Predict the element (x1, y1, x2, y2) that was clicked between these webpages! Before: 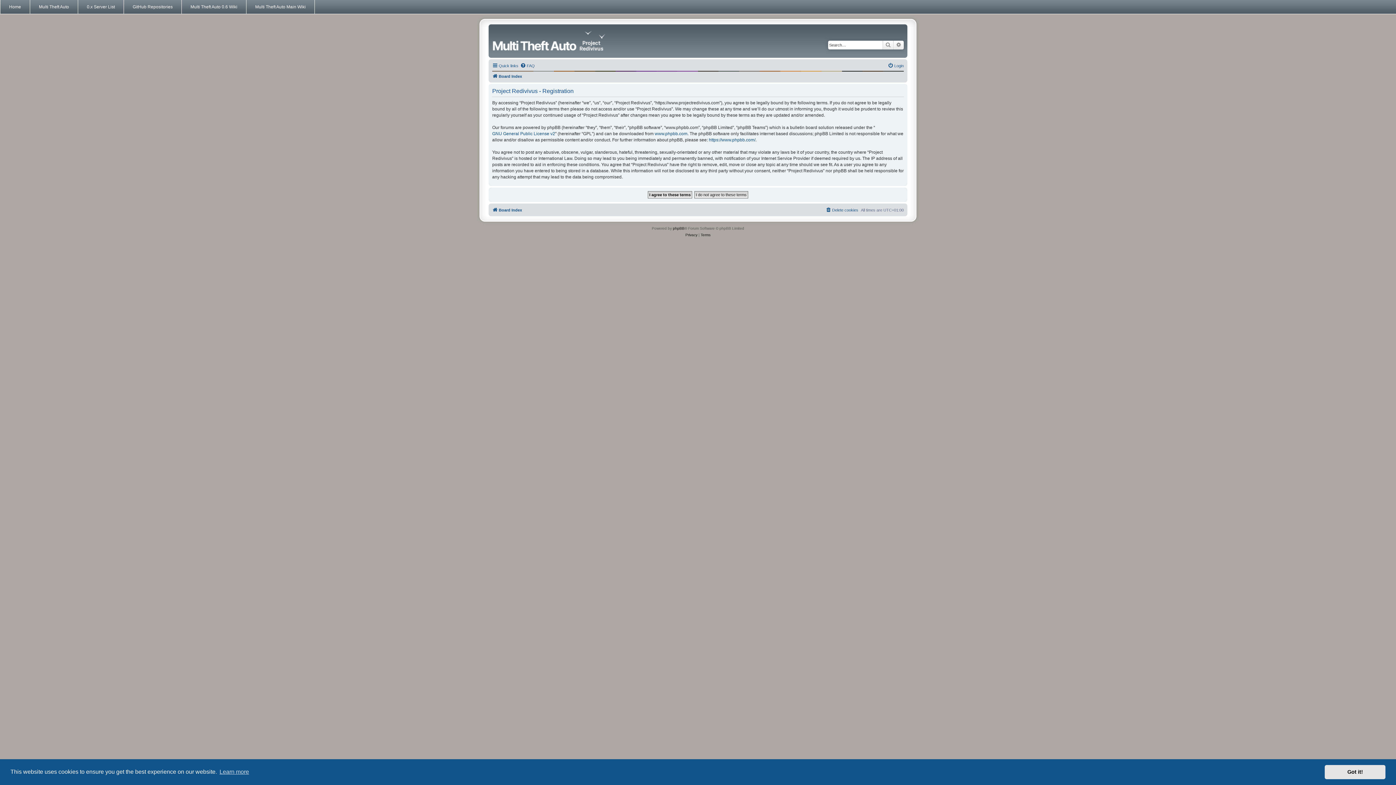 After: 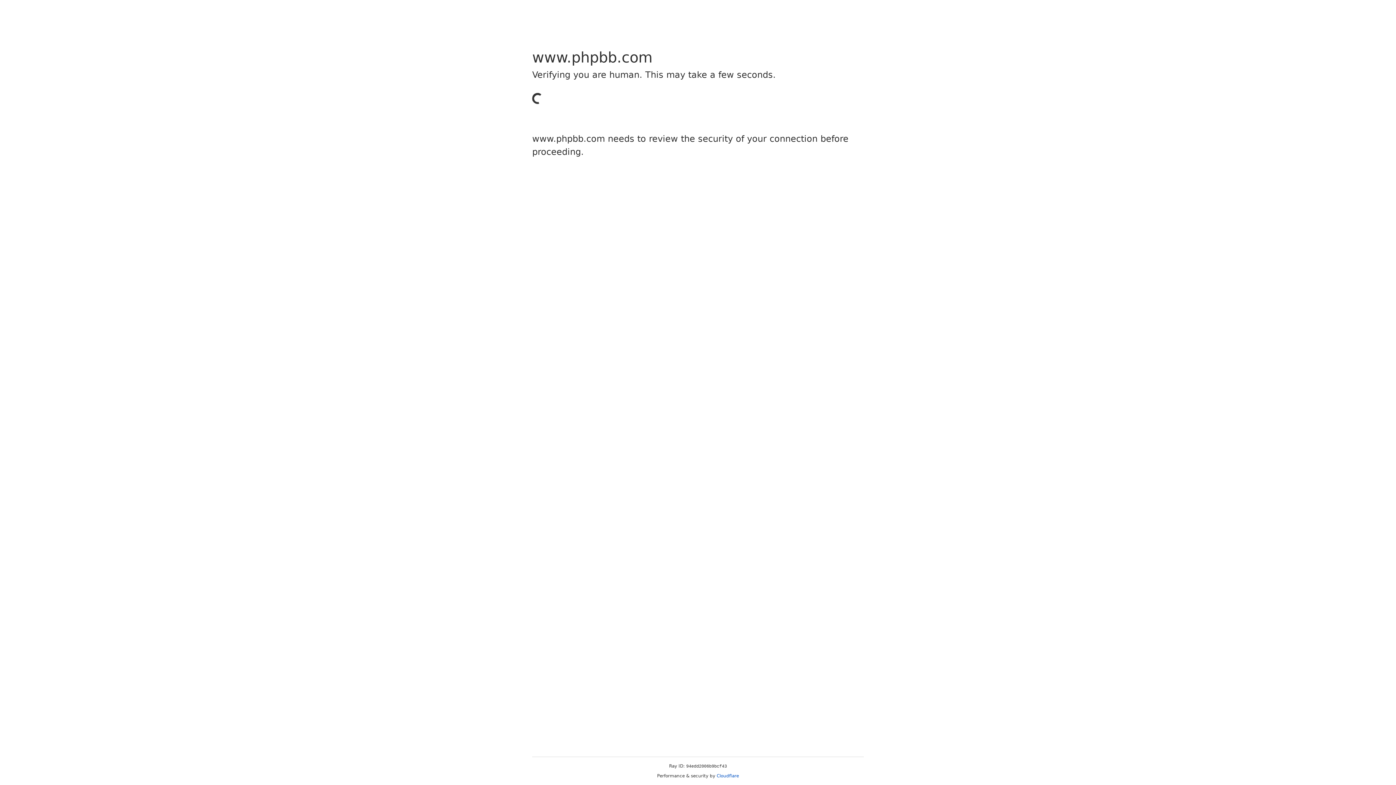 Action: bbox: (654, 130, 687, 137) label: www.phpbb.com